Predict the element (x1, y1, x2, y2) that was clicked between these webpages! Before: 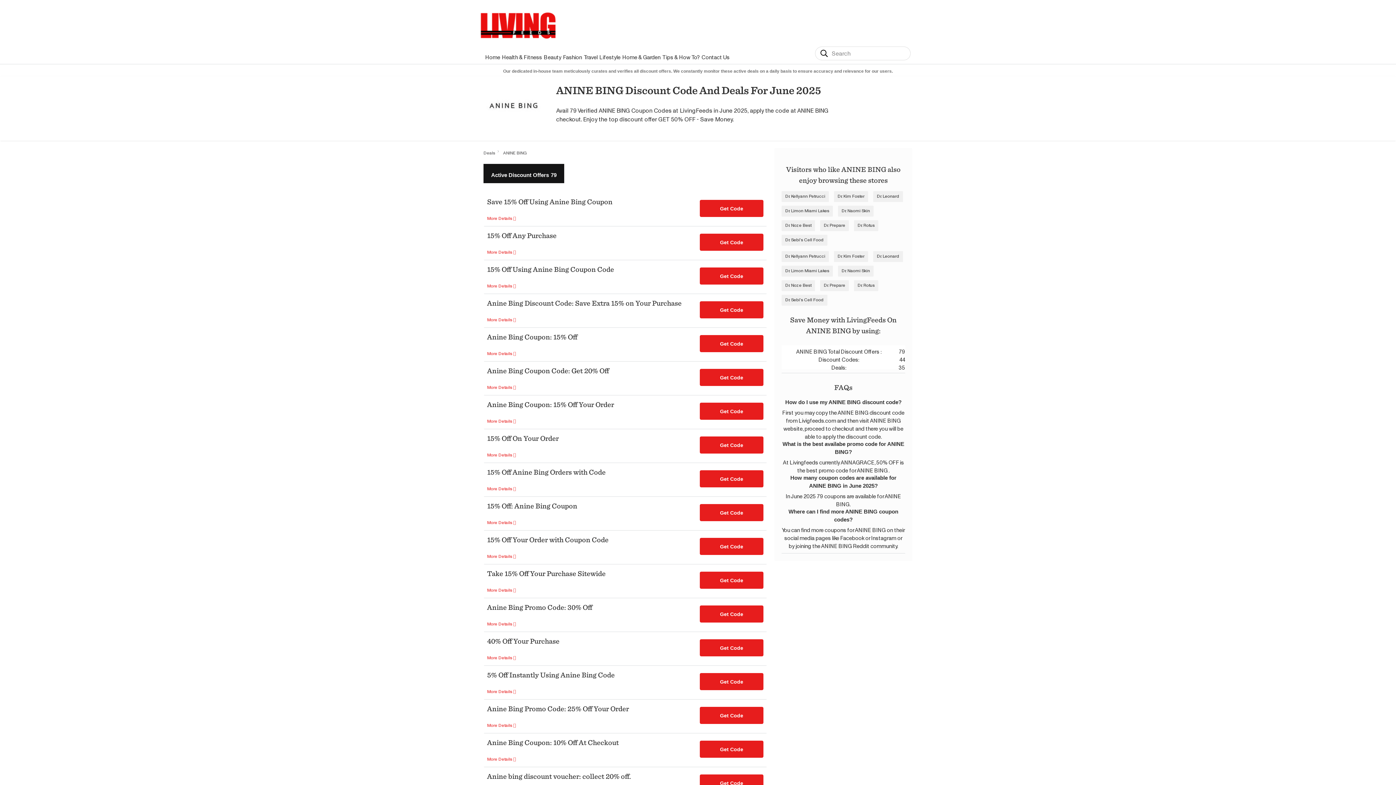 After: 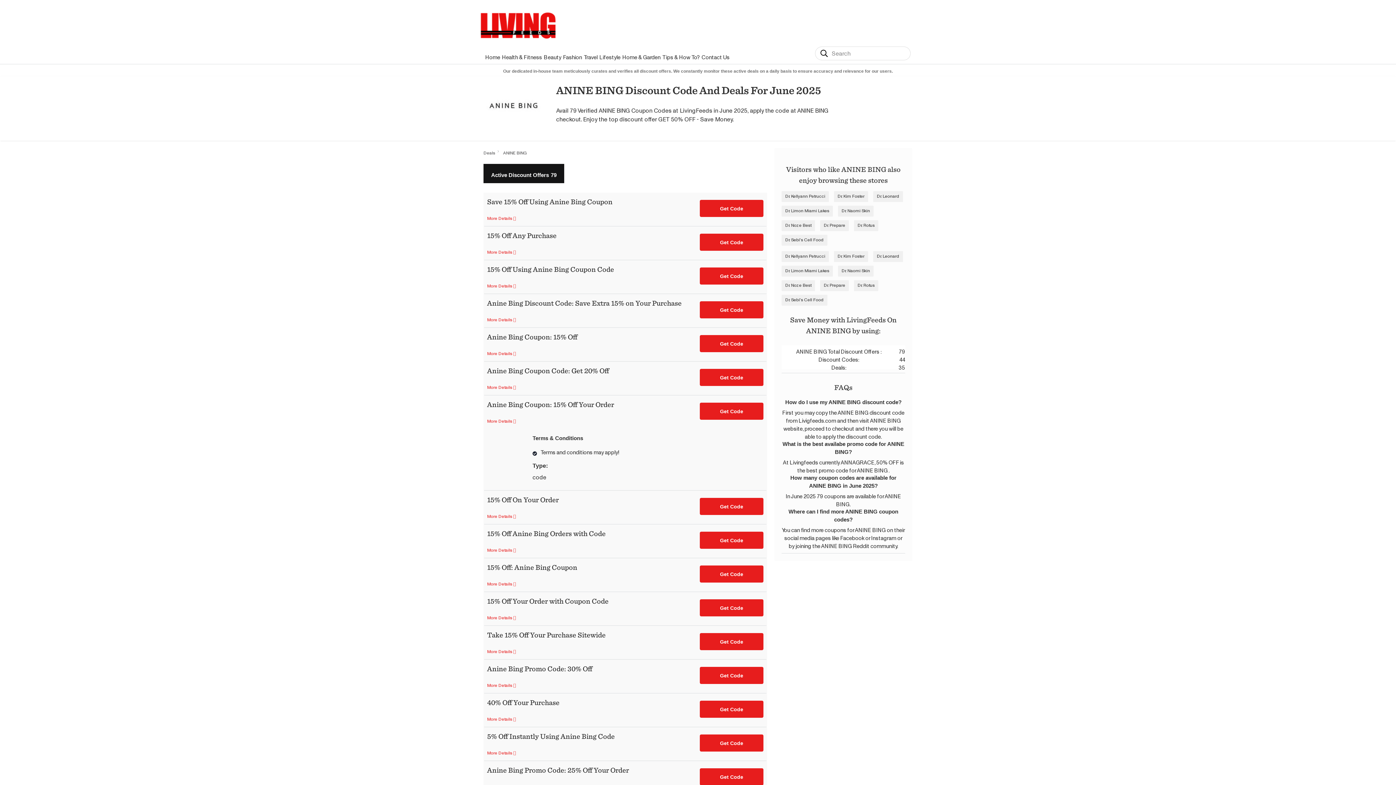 Action: bbox: (487, 410, 516, 427) label: More Details 